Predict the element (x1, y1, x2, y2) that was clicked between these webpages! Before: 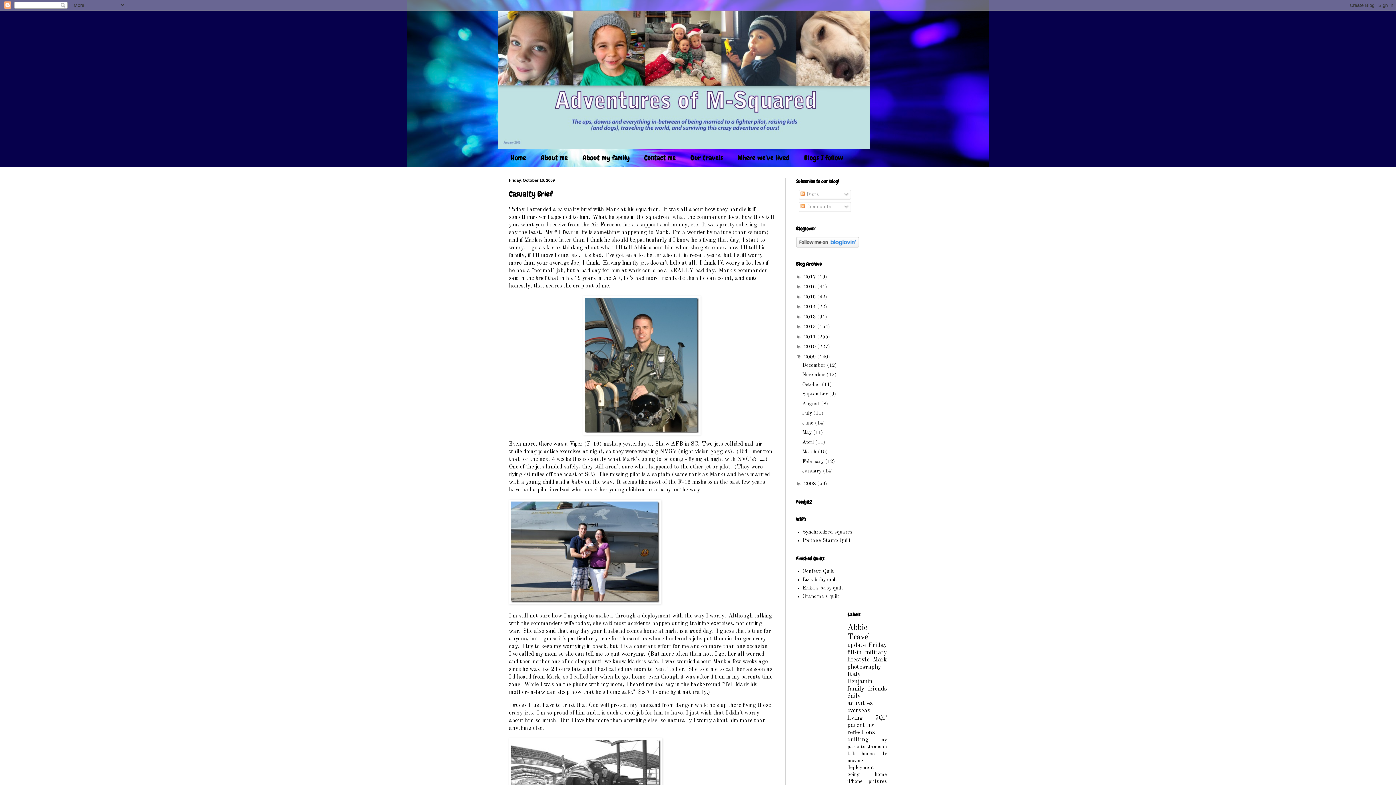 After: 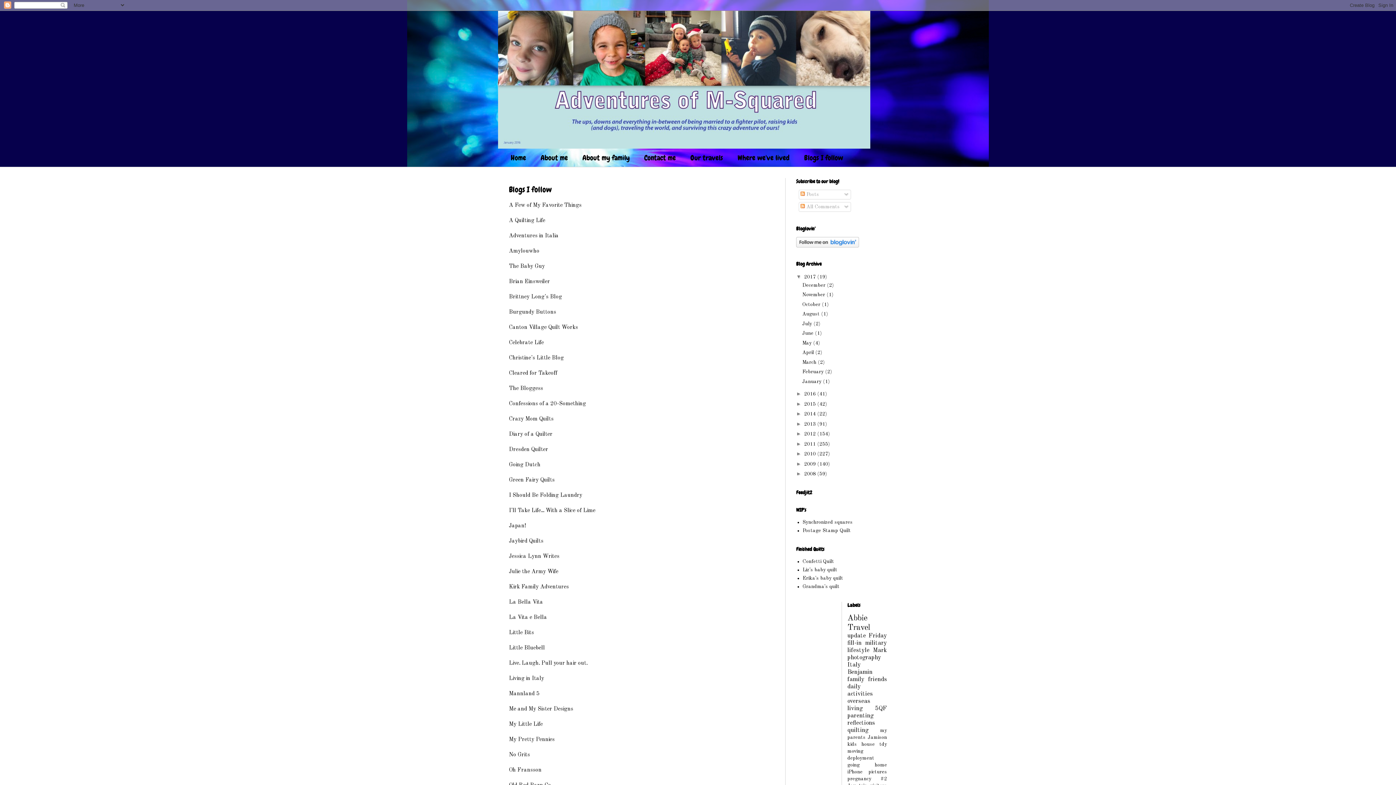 Action: label: Blogs I follow bbox: (797, 148, 850, 166)